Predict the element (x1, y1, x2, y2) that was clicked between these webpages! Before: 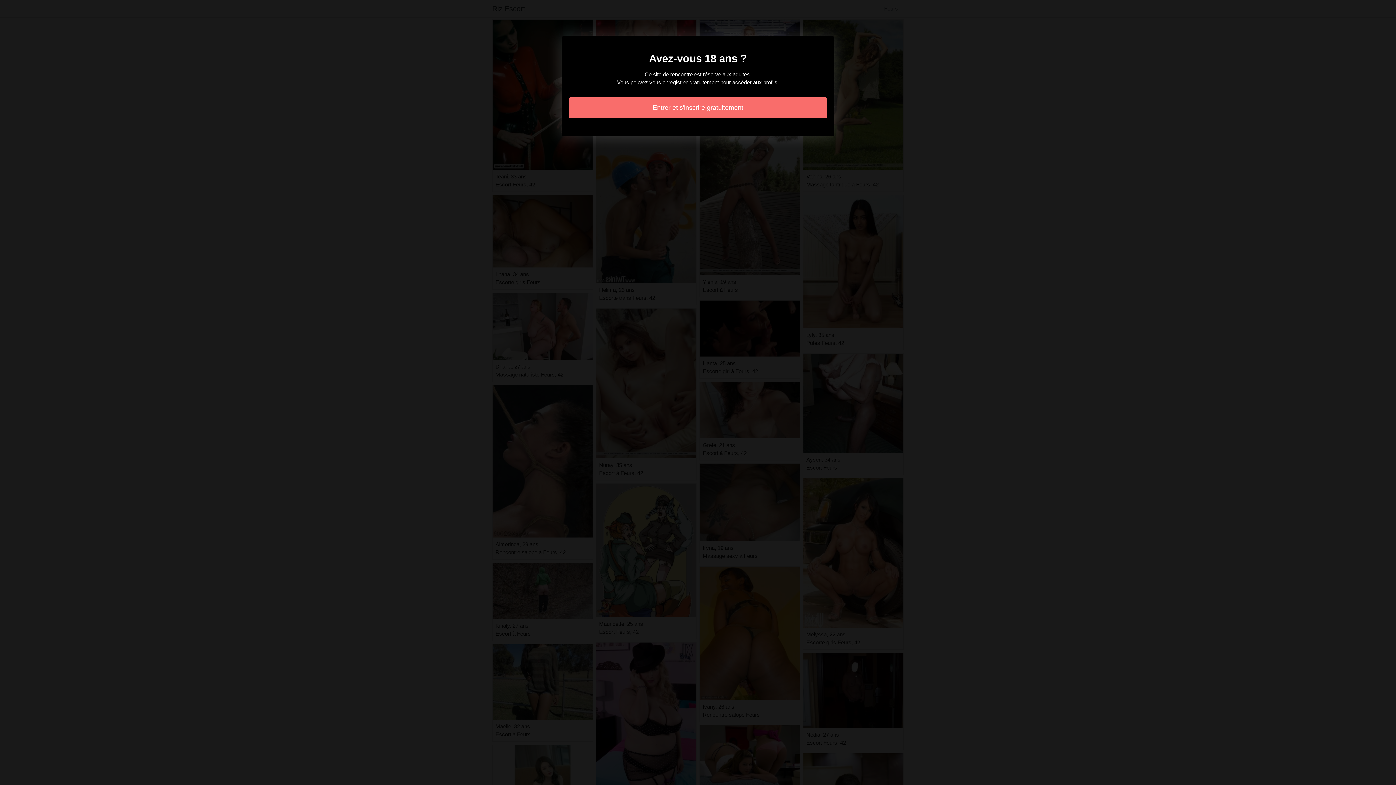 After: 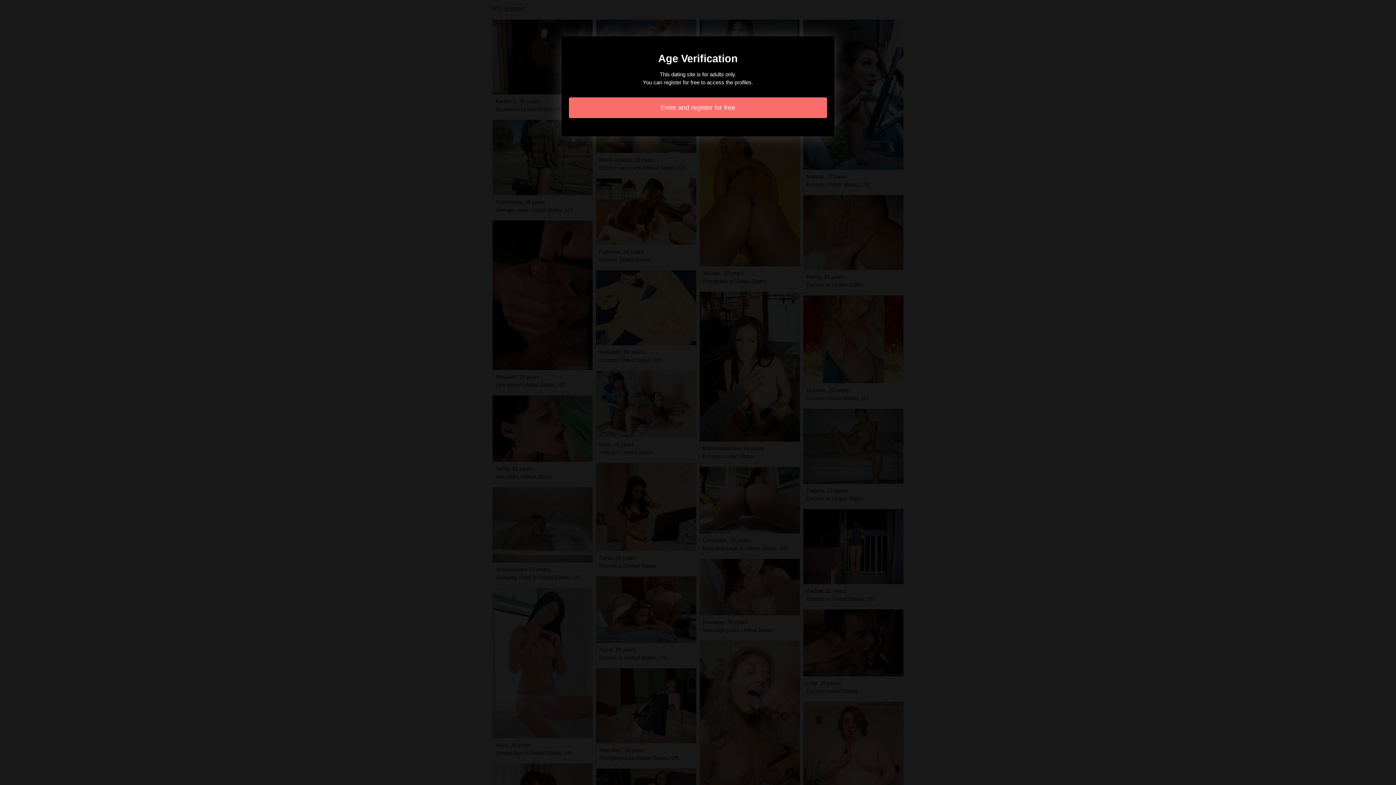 Action: bbox: (569, 97, 827, 118) label: Entrer et s'inscrire gratuitement